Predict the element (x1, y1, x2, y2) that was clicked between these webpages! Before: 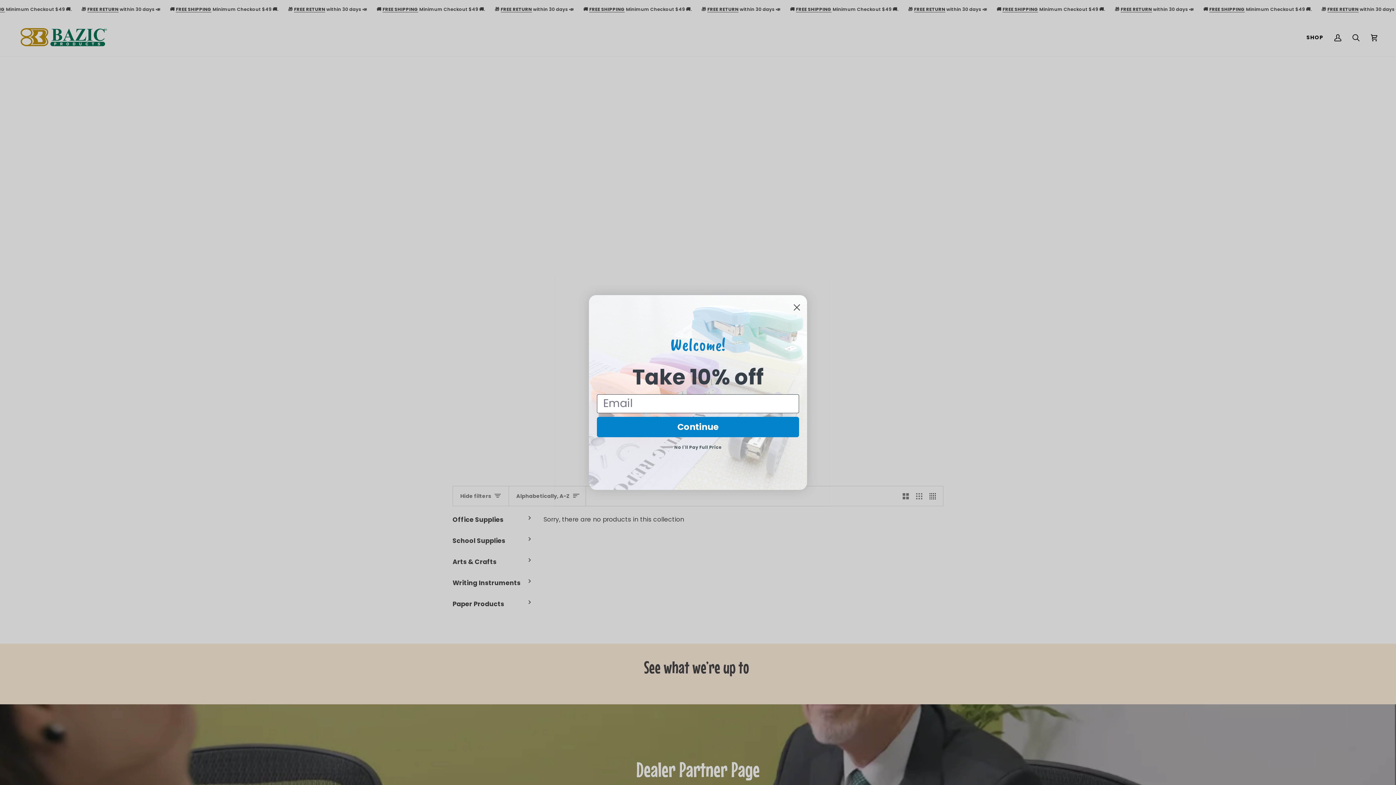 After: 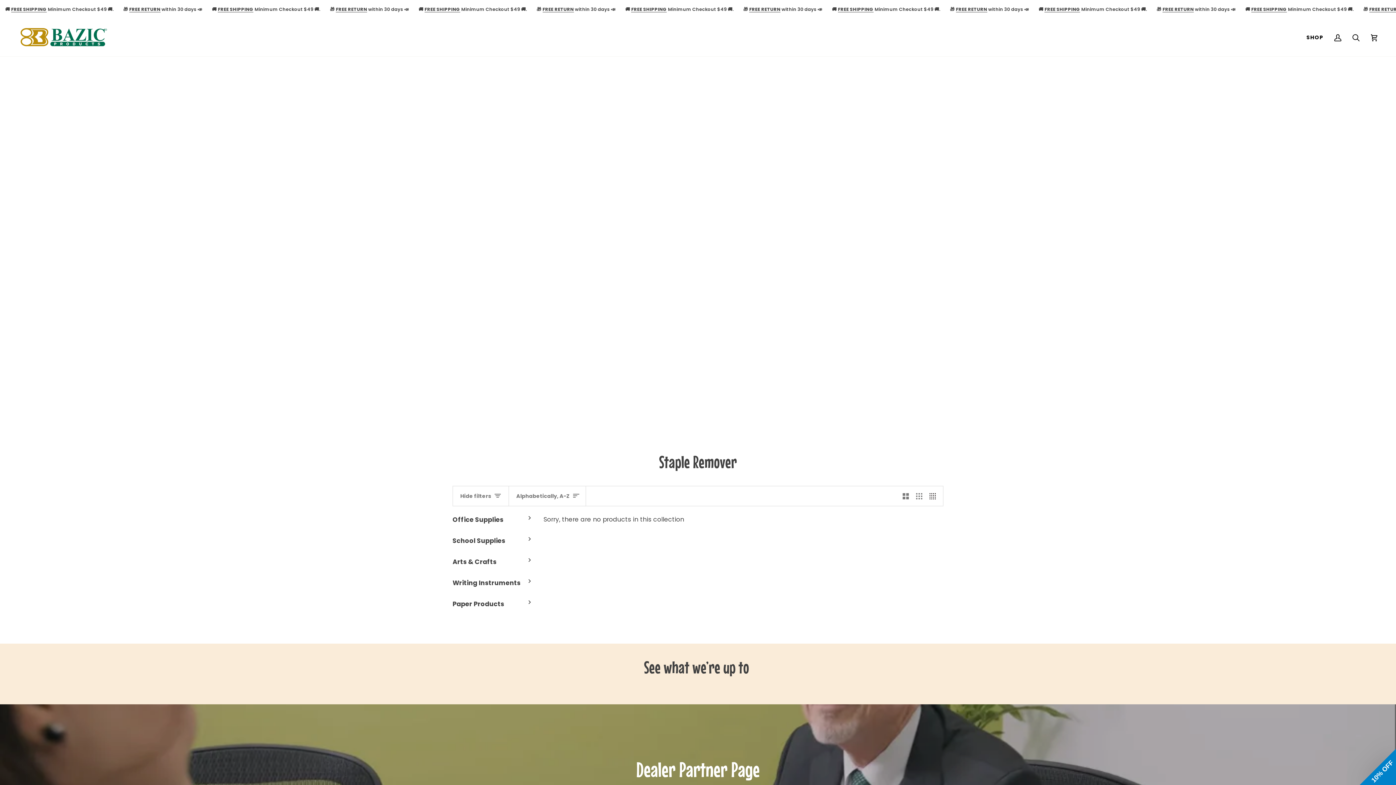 Action: label: Close dialog bbox: (790, 321, 804, 335)